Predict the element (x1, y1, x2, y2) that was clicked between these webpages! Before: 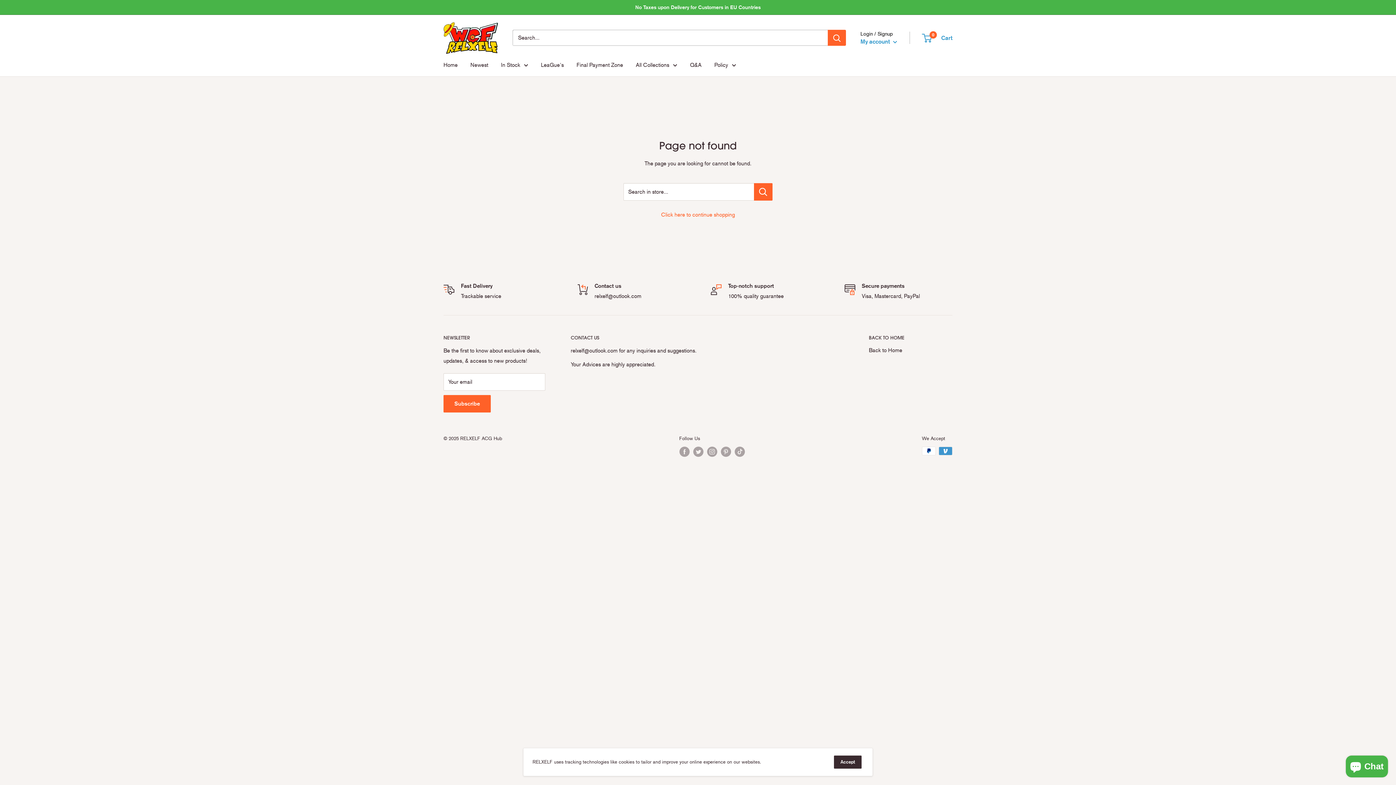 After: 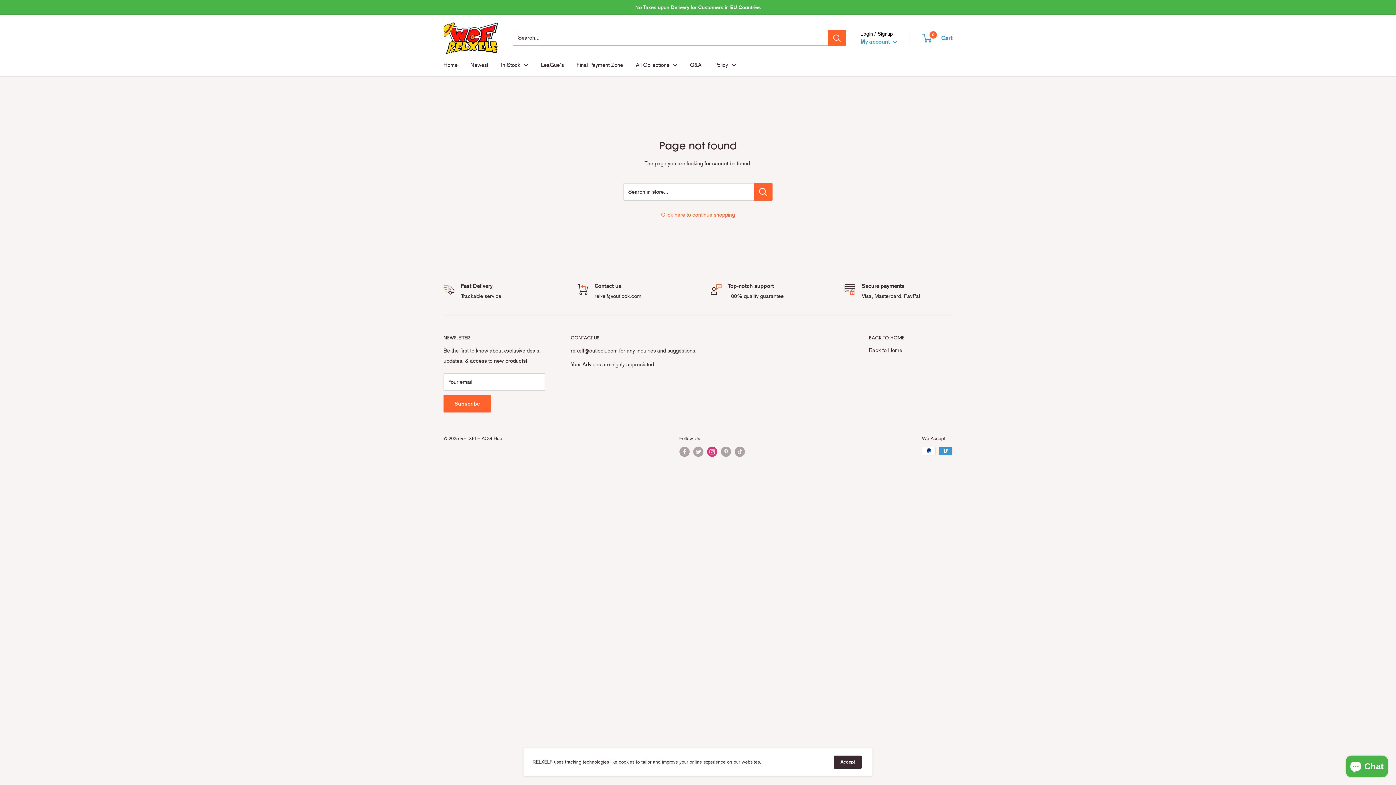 Action: bbox: (707, 446, 717, 457) label: Follow us on Instagram